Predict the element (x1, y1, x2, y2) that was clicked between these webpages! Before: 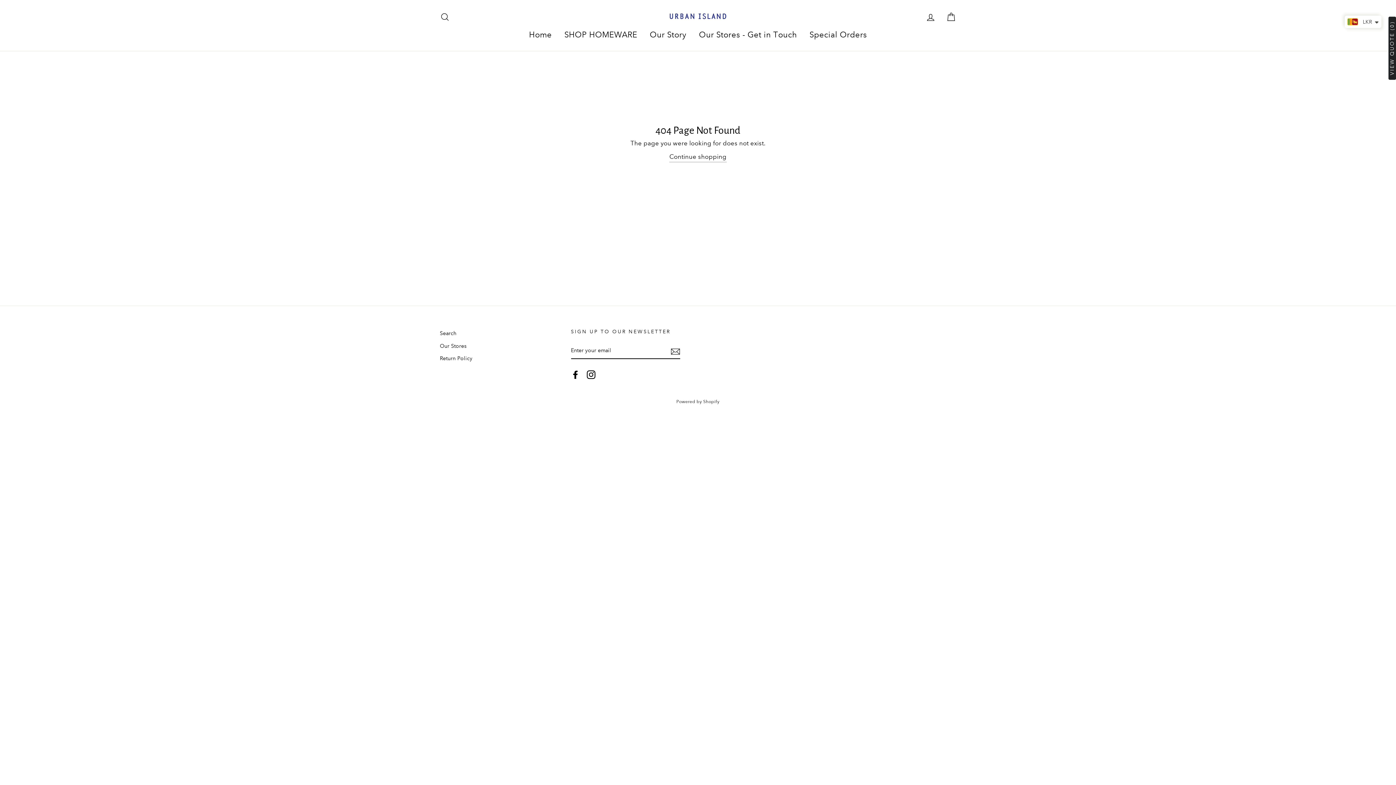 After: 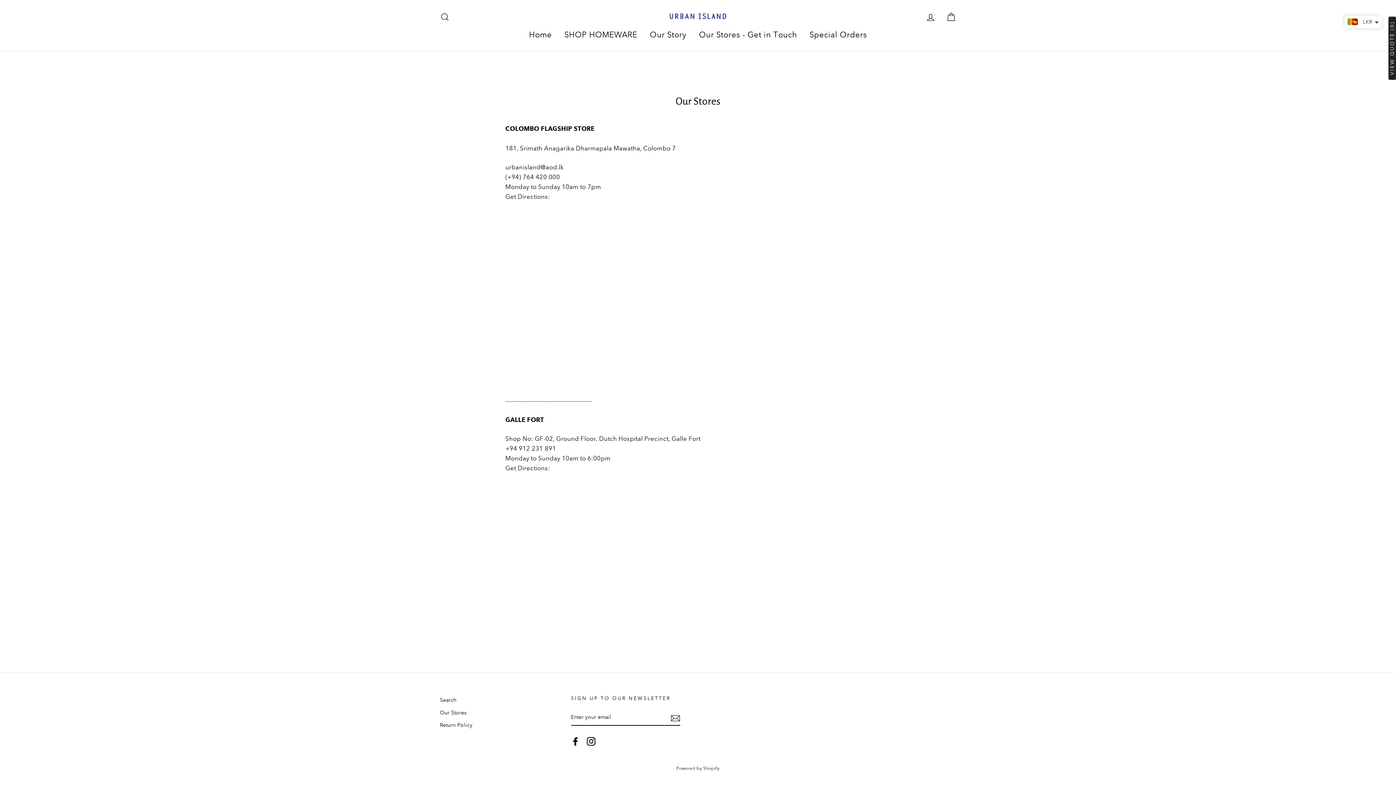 Action: label: Our Stores - Get in Touch bbox: (693, 25, 802, 43)